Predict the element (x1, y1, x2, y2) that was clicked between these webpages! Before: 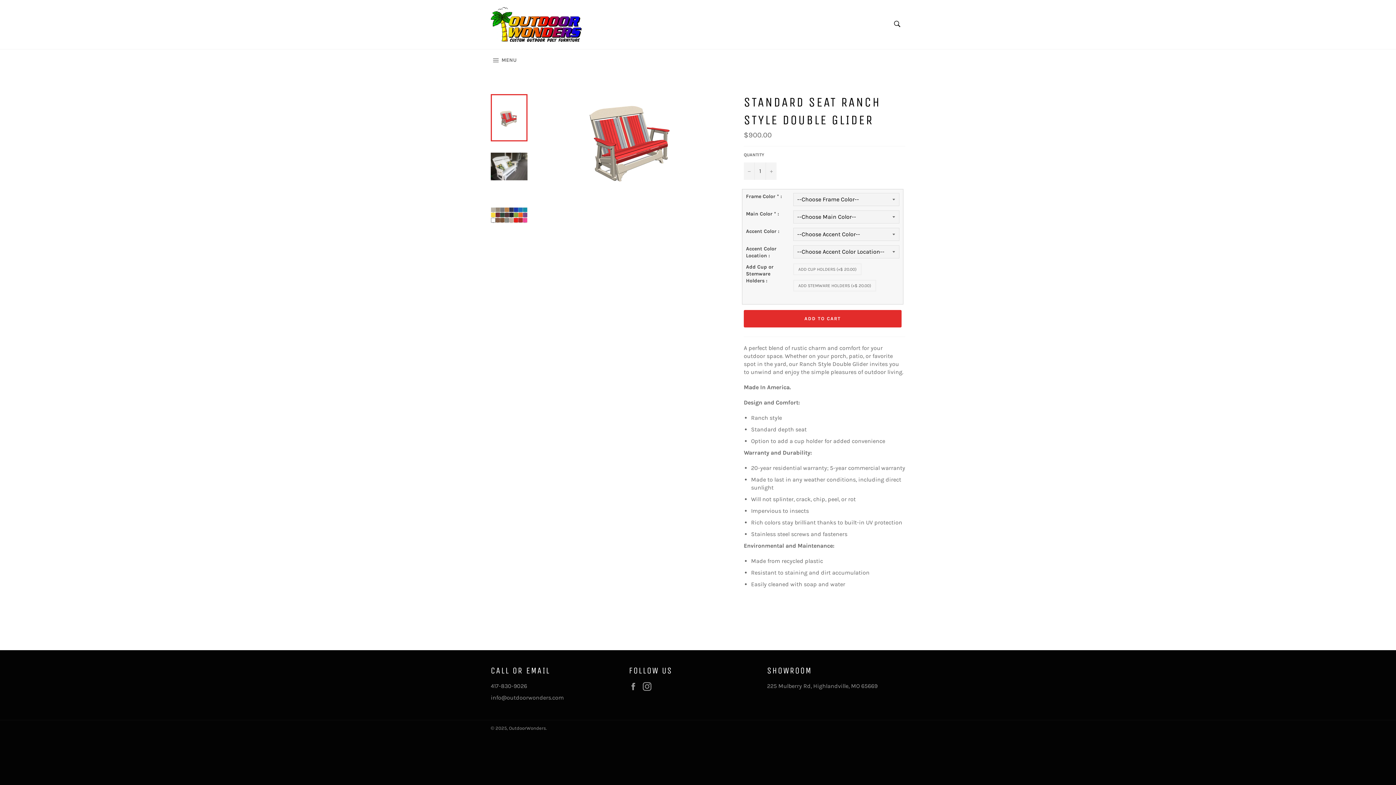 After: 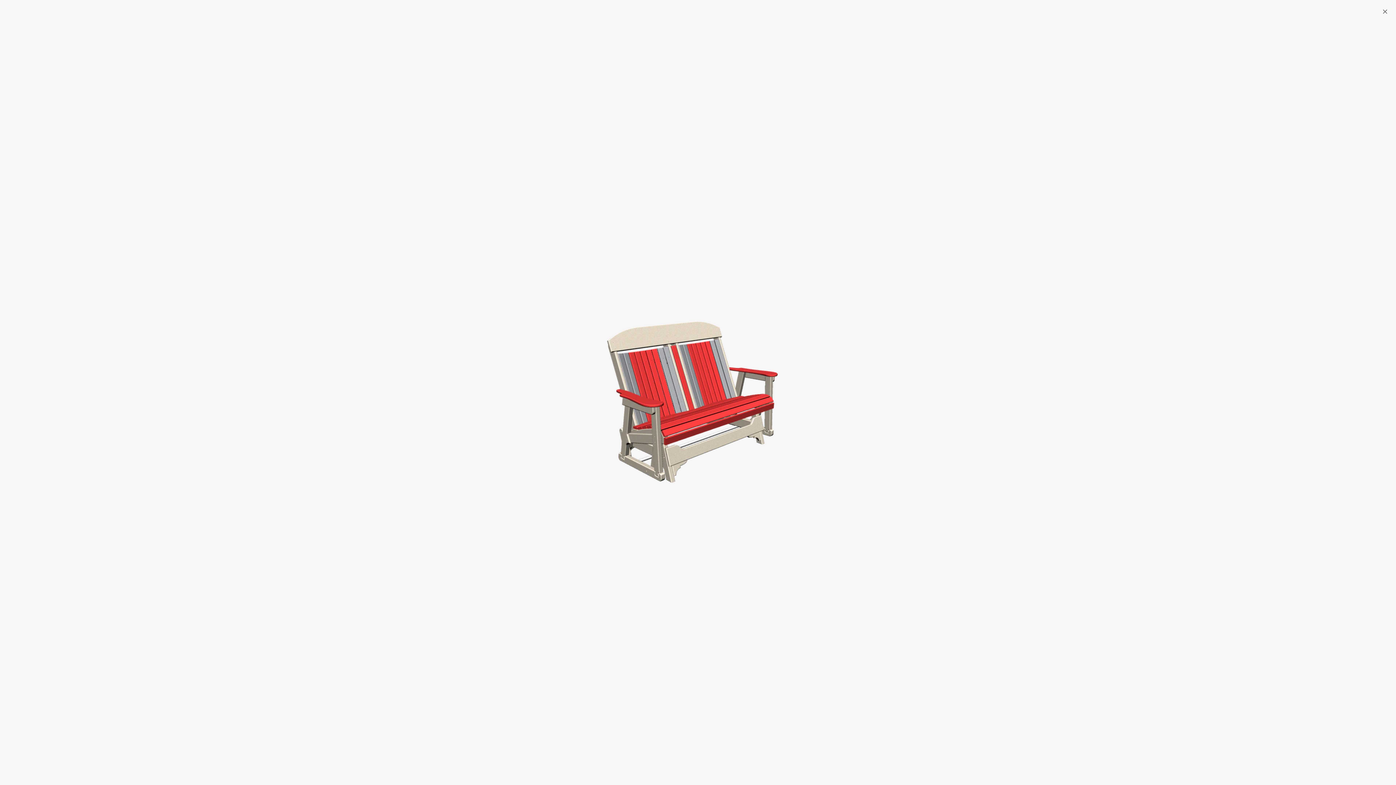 Action: bbox: (544, 93, 719, 185)